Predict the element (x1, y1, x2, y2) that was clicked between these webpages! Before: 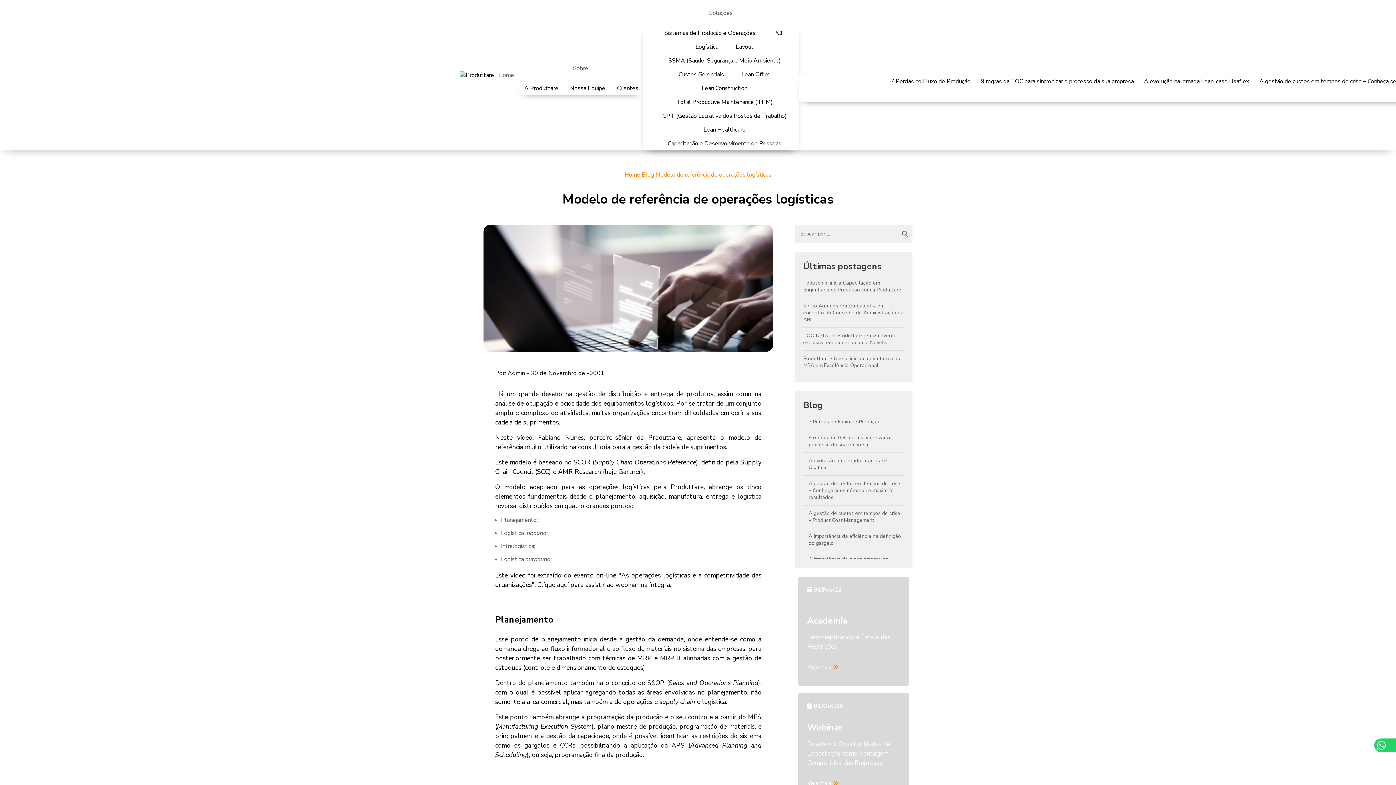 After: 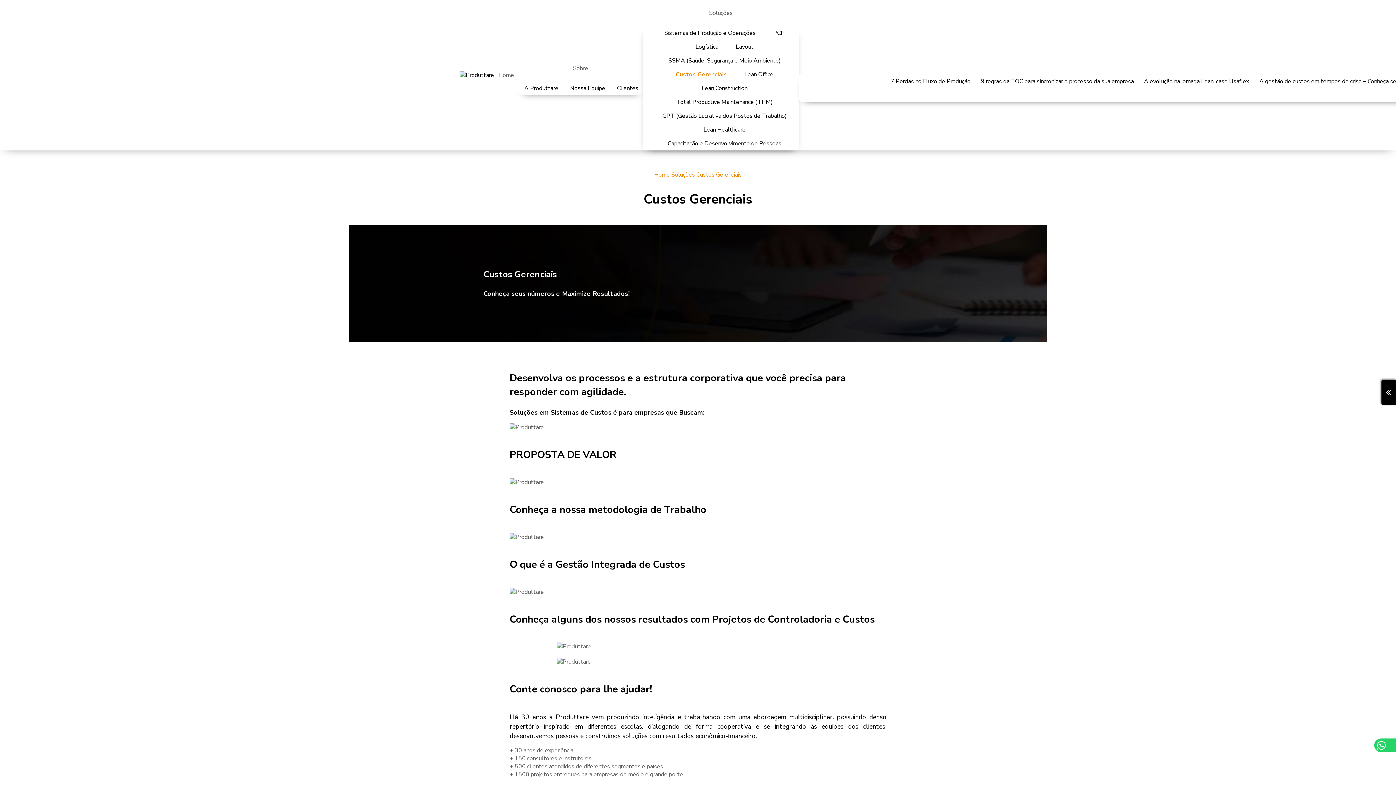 Action: bbox: (667, 67, 728, 81) label: Custos Gerenciais